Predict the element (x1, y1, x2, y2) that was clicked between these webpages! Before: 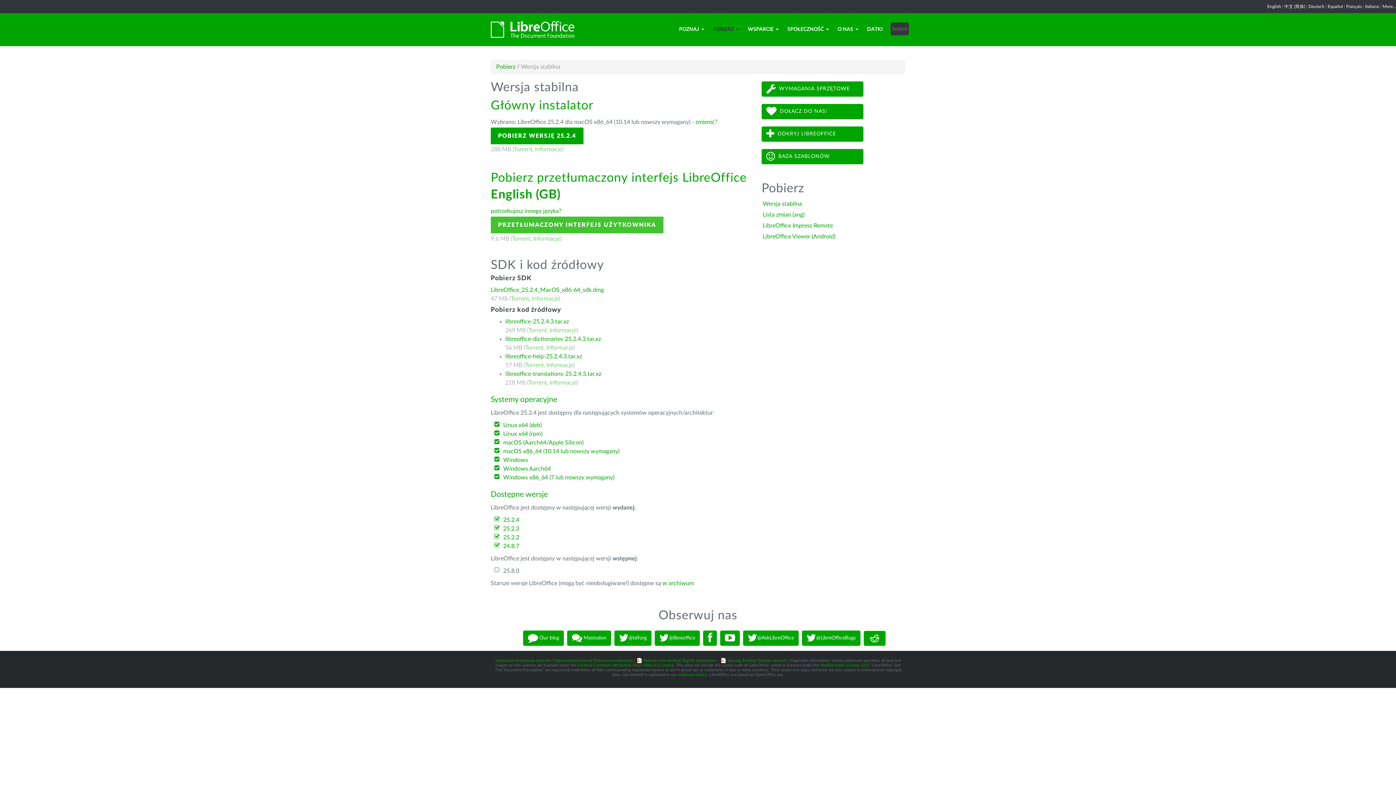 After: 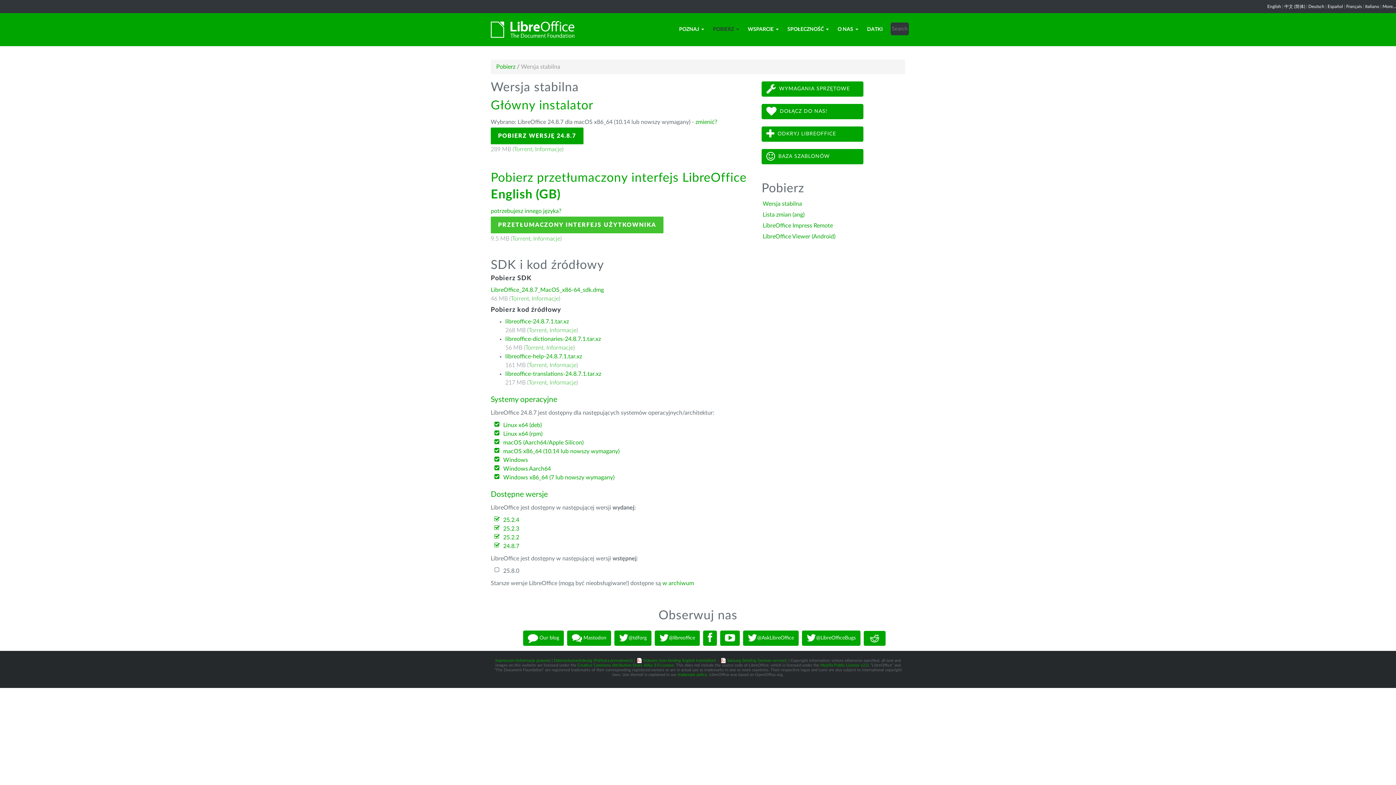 Action: label: 24.8.7 bbox: (503, 543, 519, 549)